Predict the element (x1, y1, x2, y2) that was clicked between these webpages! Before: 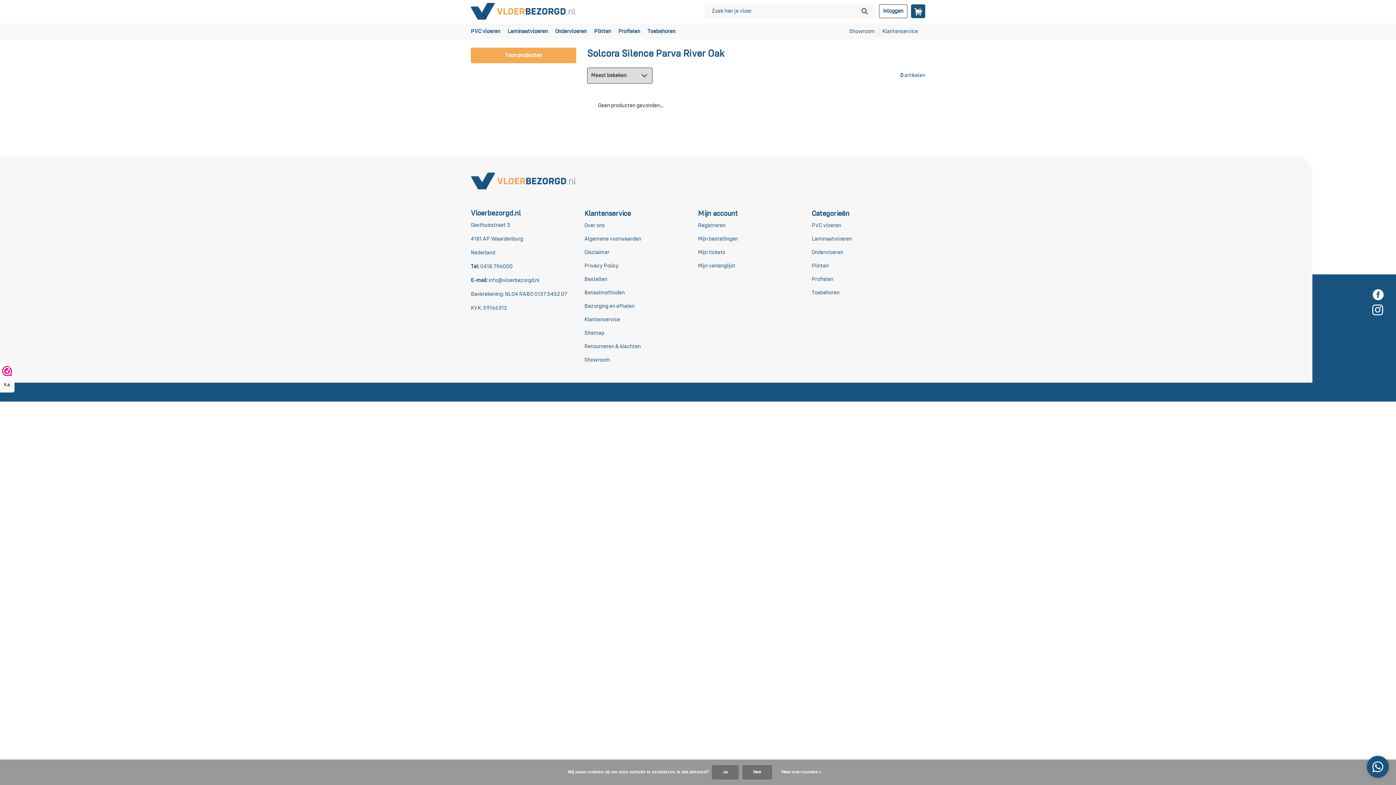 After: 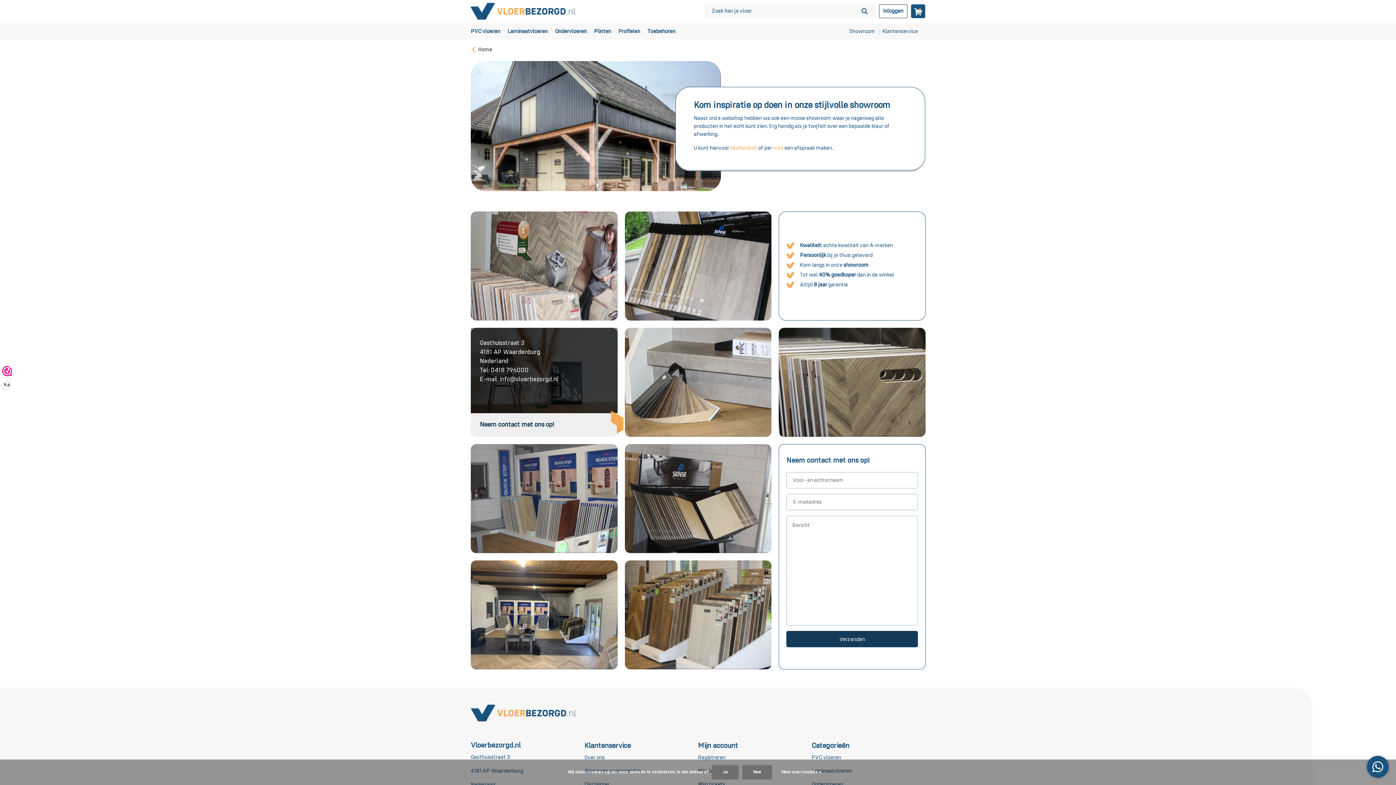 Action: label: Showroom bbox: (584, 357, 610, 362)